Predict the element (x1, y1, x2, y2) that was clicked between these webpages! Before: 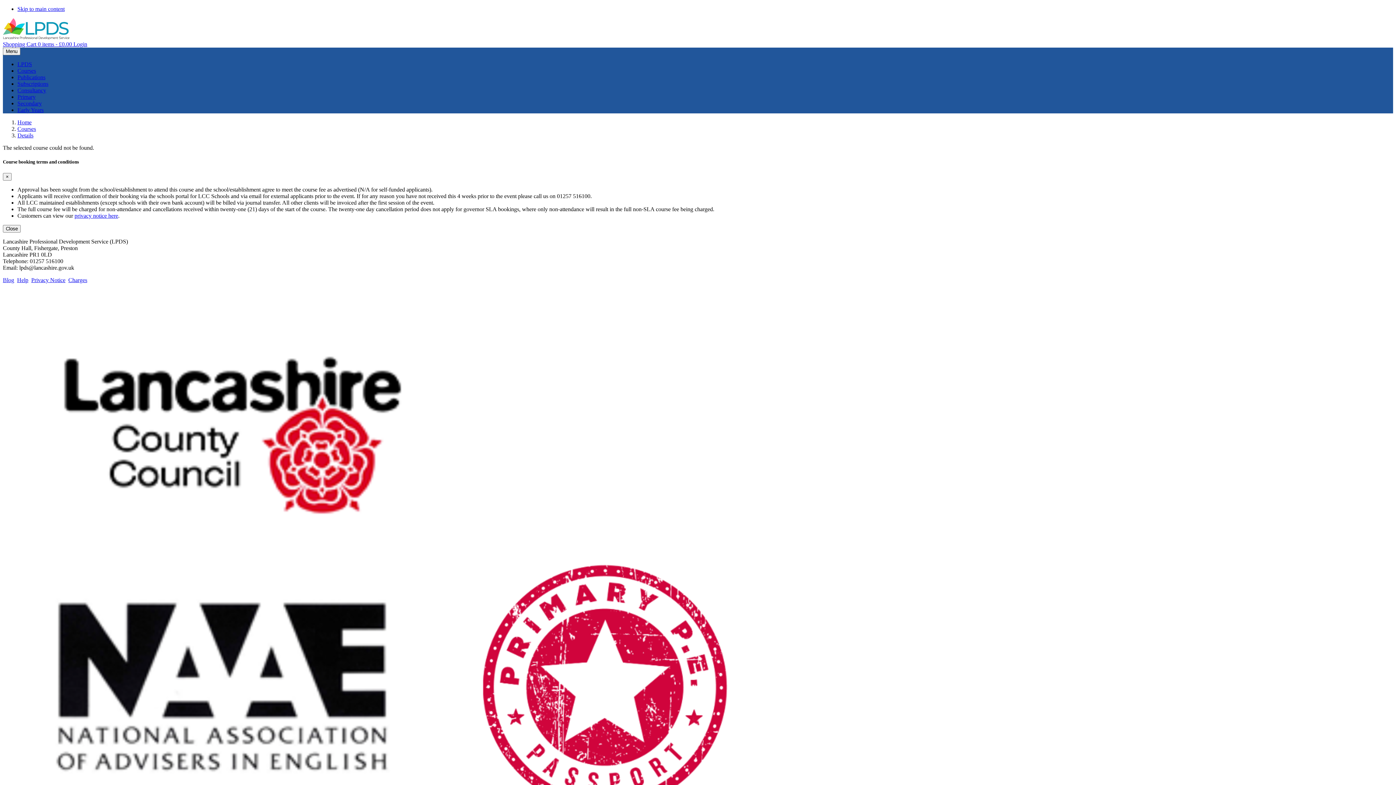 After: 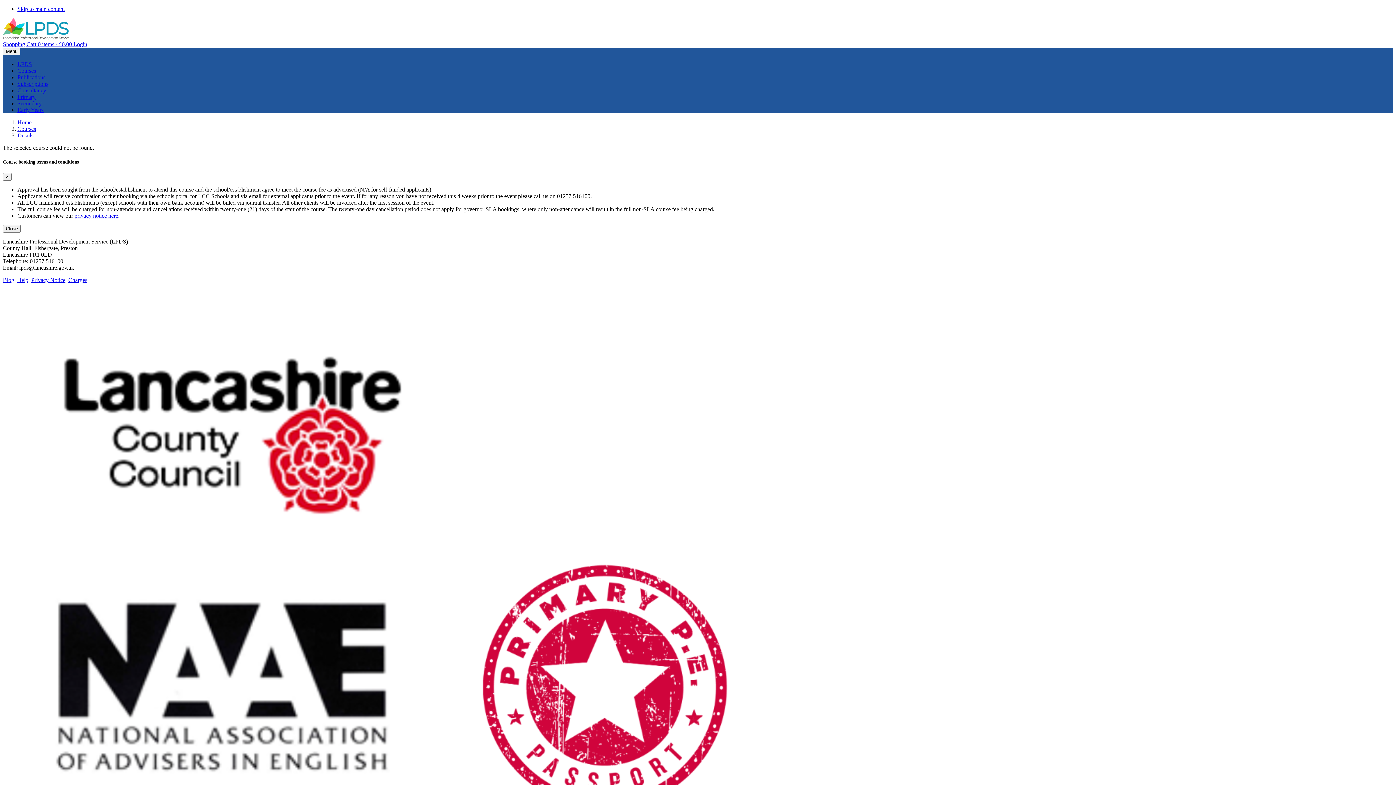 Action: label: Help bbox: (17, 277, 28, 283)